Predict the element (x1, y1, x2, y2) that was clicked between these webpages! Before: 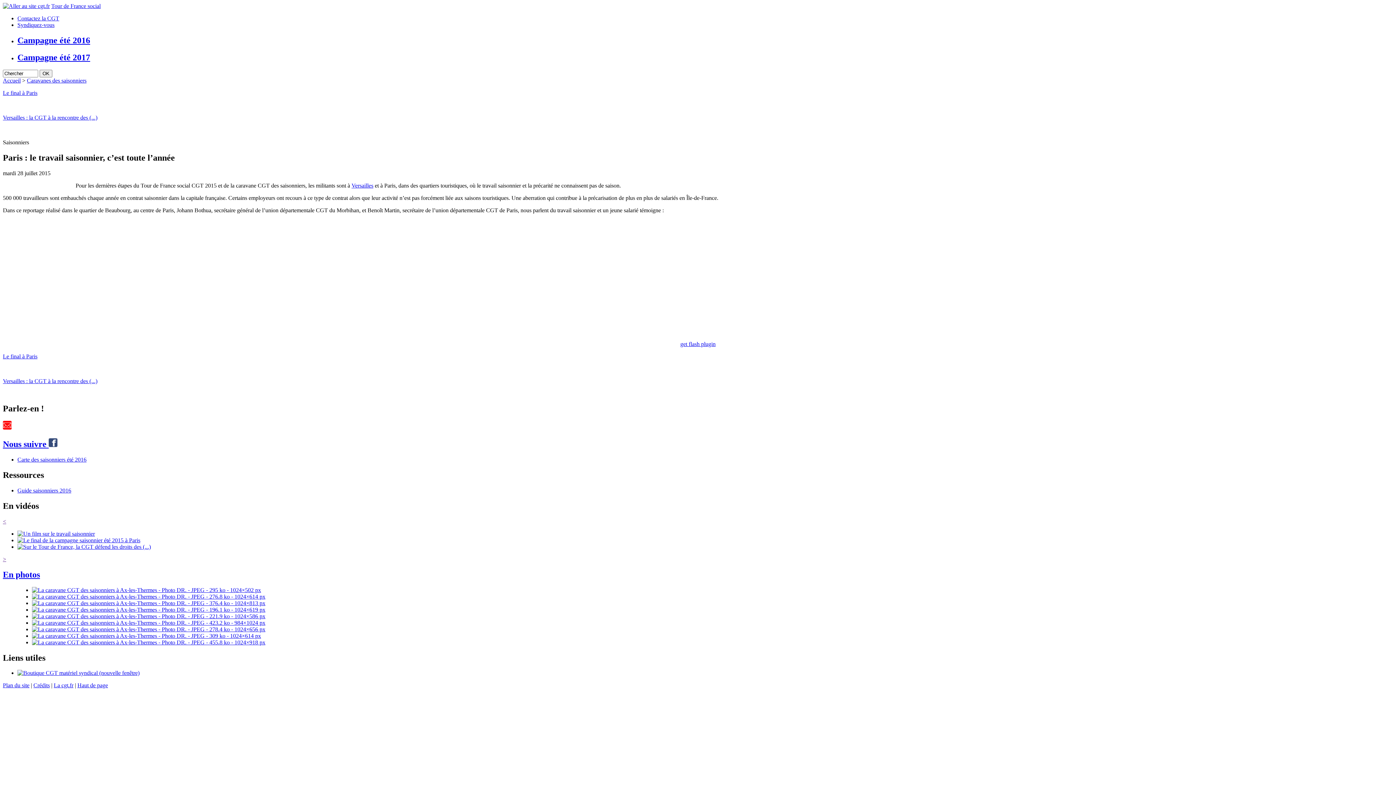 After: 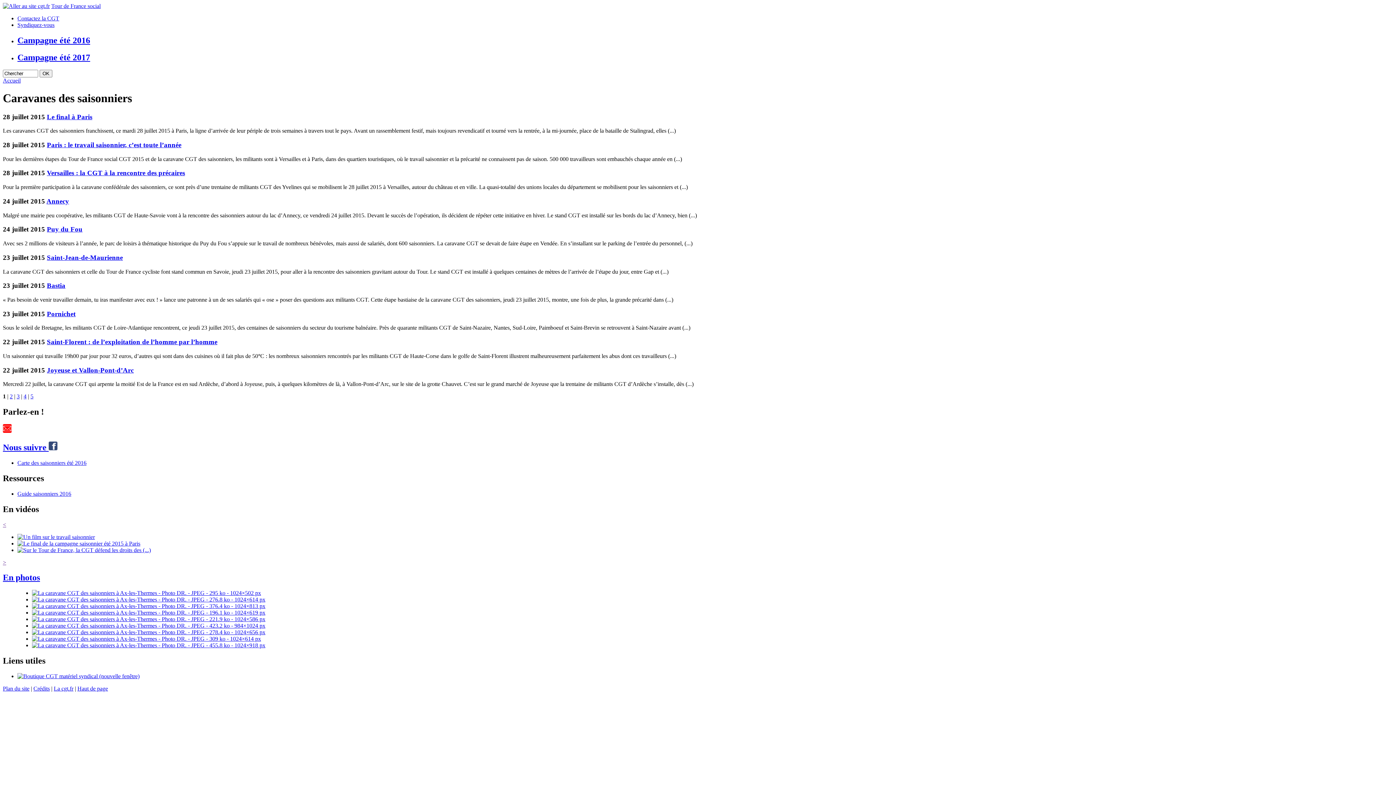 Action: label: Caravanes des saisonniers bbox: (26, 77, 86, 83)